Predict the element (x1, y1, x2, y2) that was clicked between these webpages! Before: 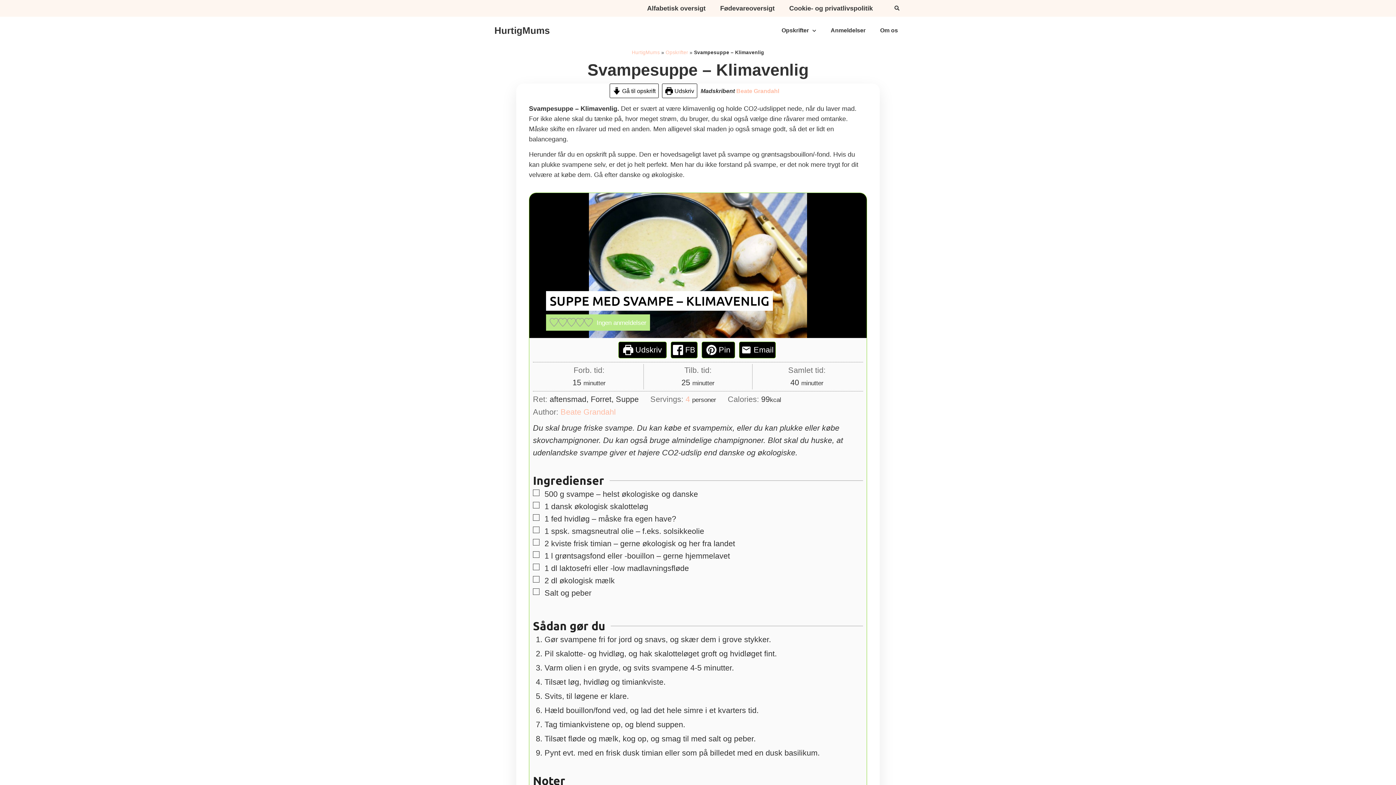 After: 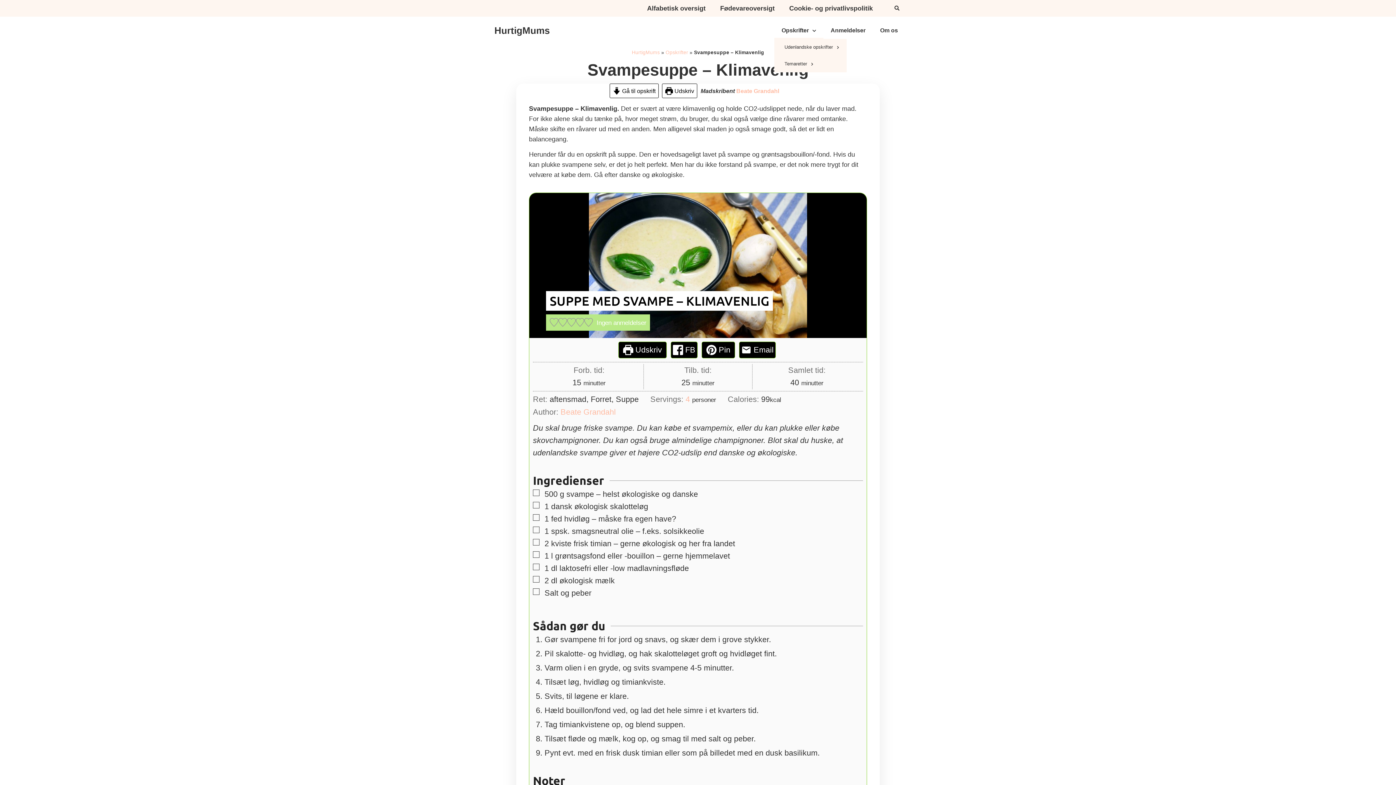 Action: bbox: (774, 22, 823, 38) label: Opskrifter